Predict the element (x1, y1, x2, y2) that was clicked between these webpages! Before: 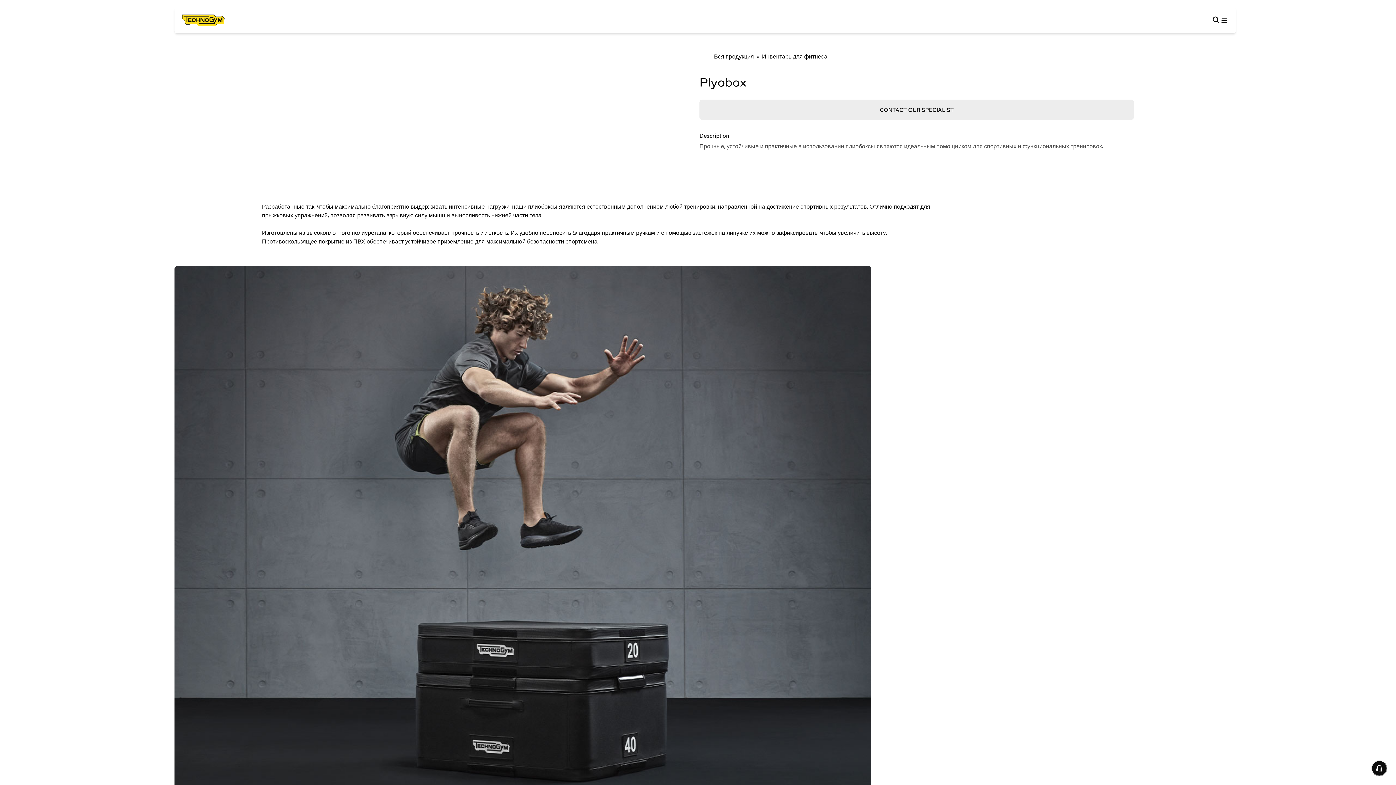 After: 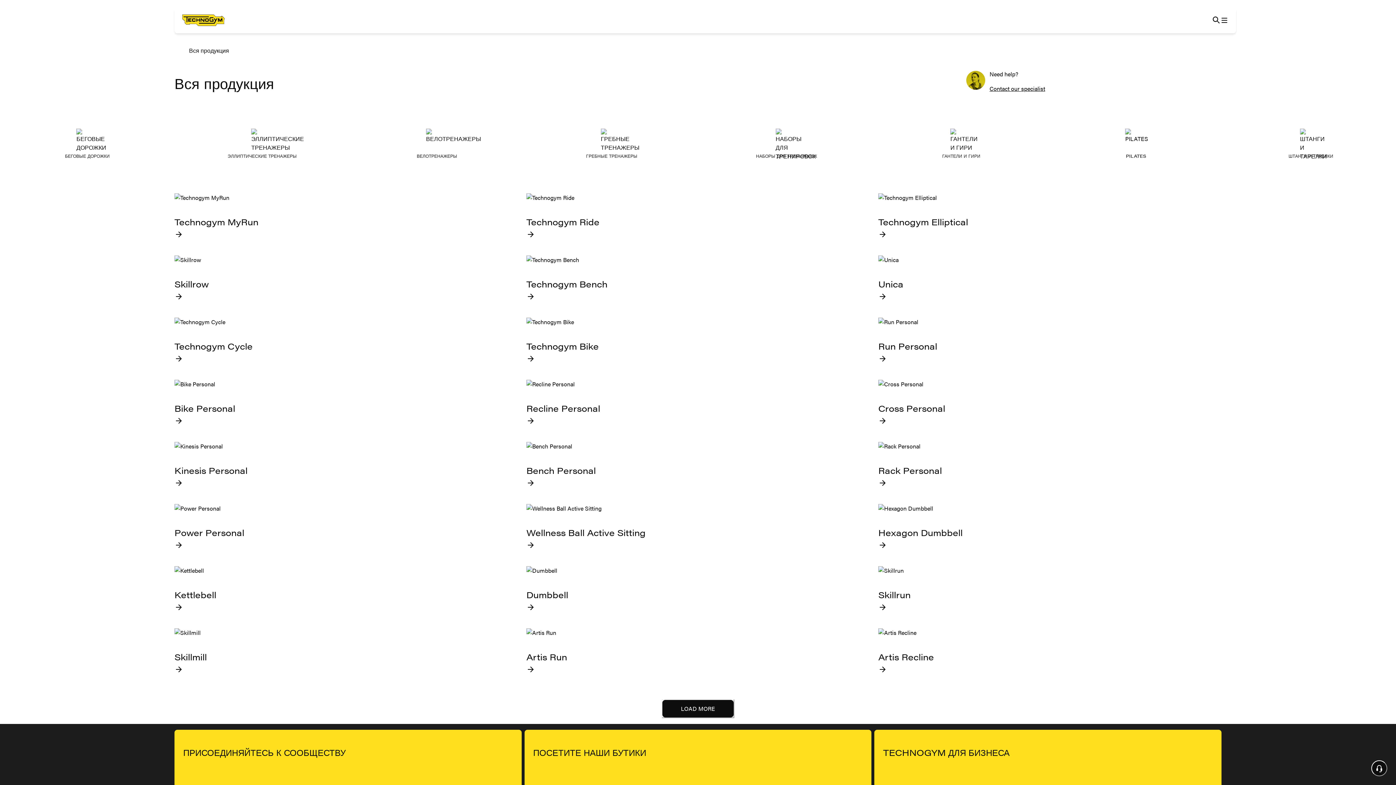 Action: bbox: (714, 52, 754, 60) label: Вся продукция